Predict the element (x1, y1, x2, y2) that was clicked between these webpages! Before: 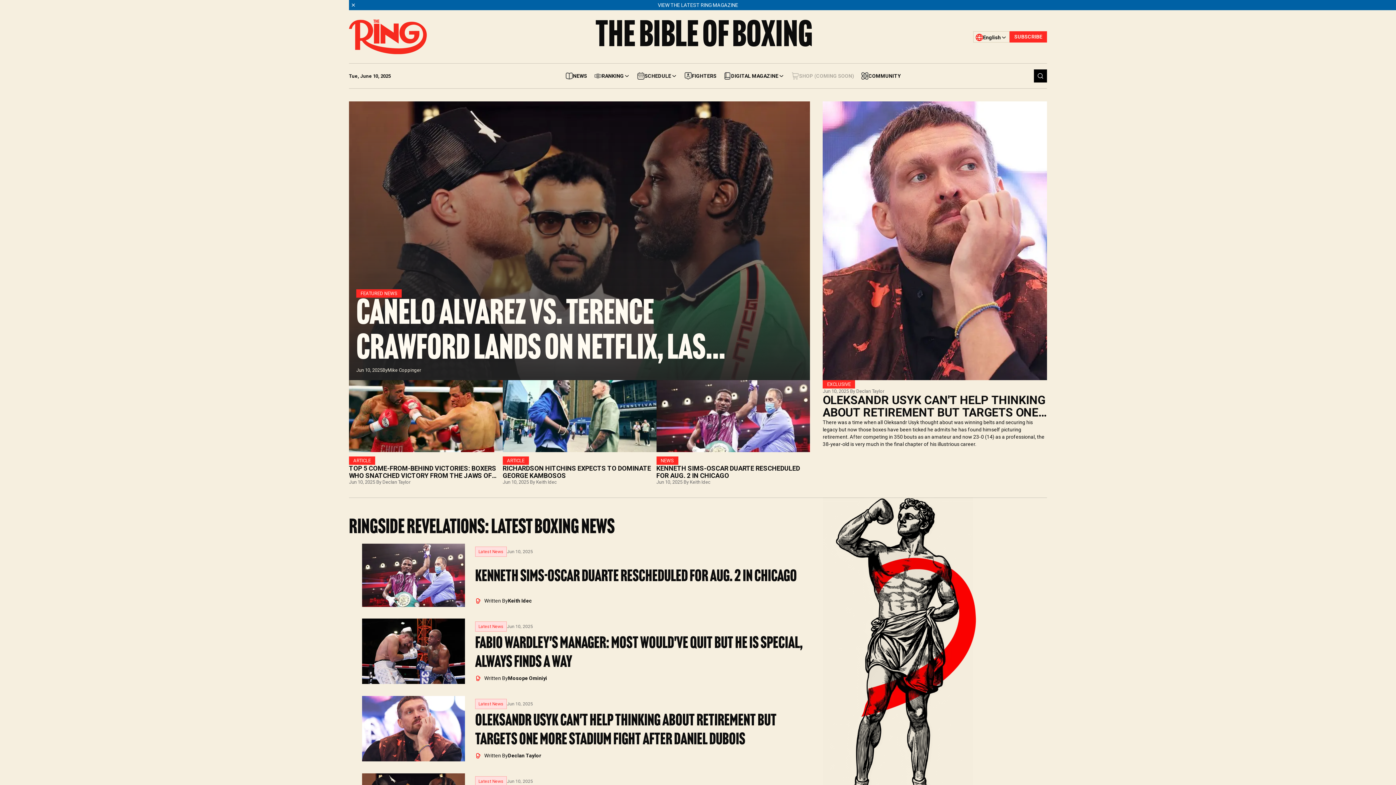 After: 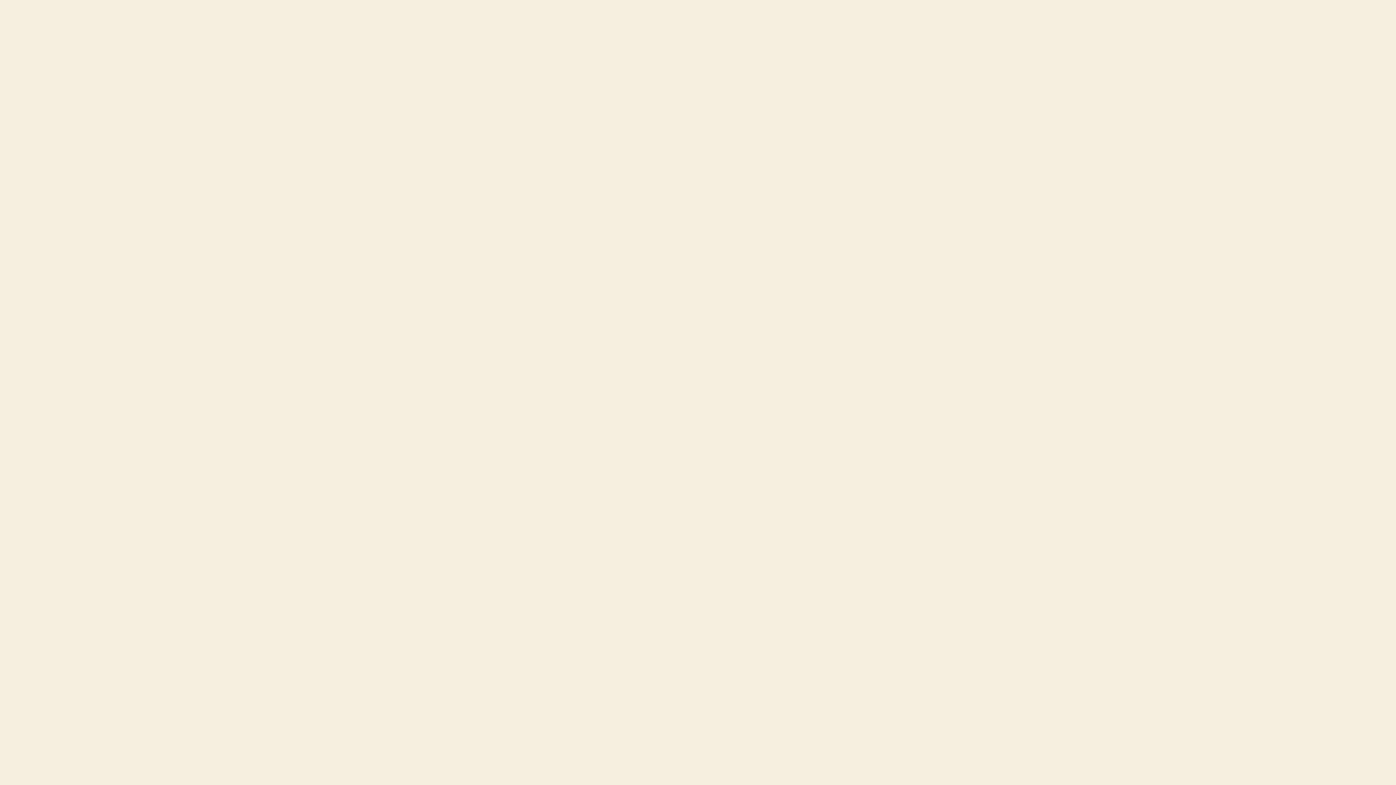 Action: bbox: (823, 101, 1047, 380)